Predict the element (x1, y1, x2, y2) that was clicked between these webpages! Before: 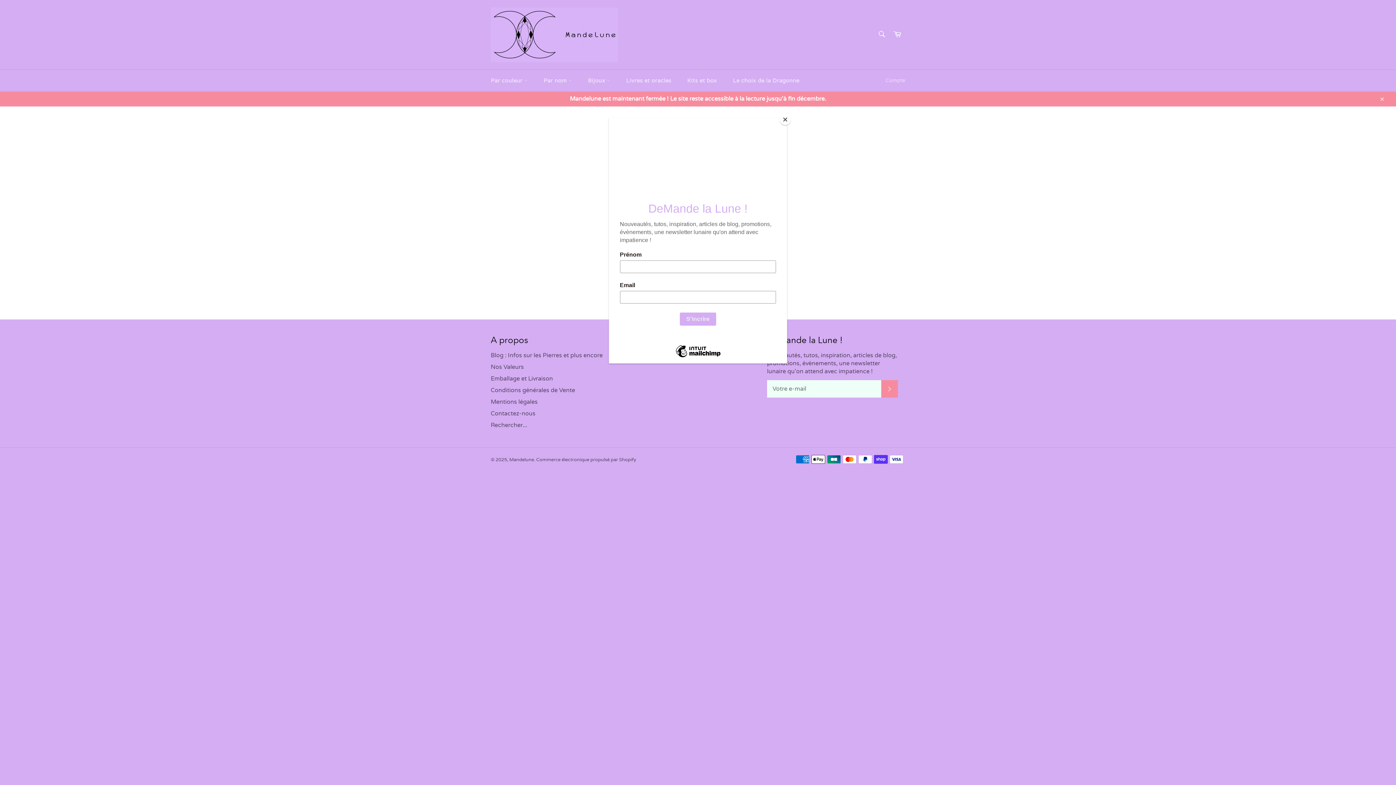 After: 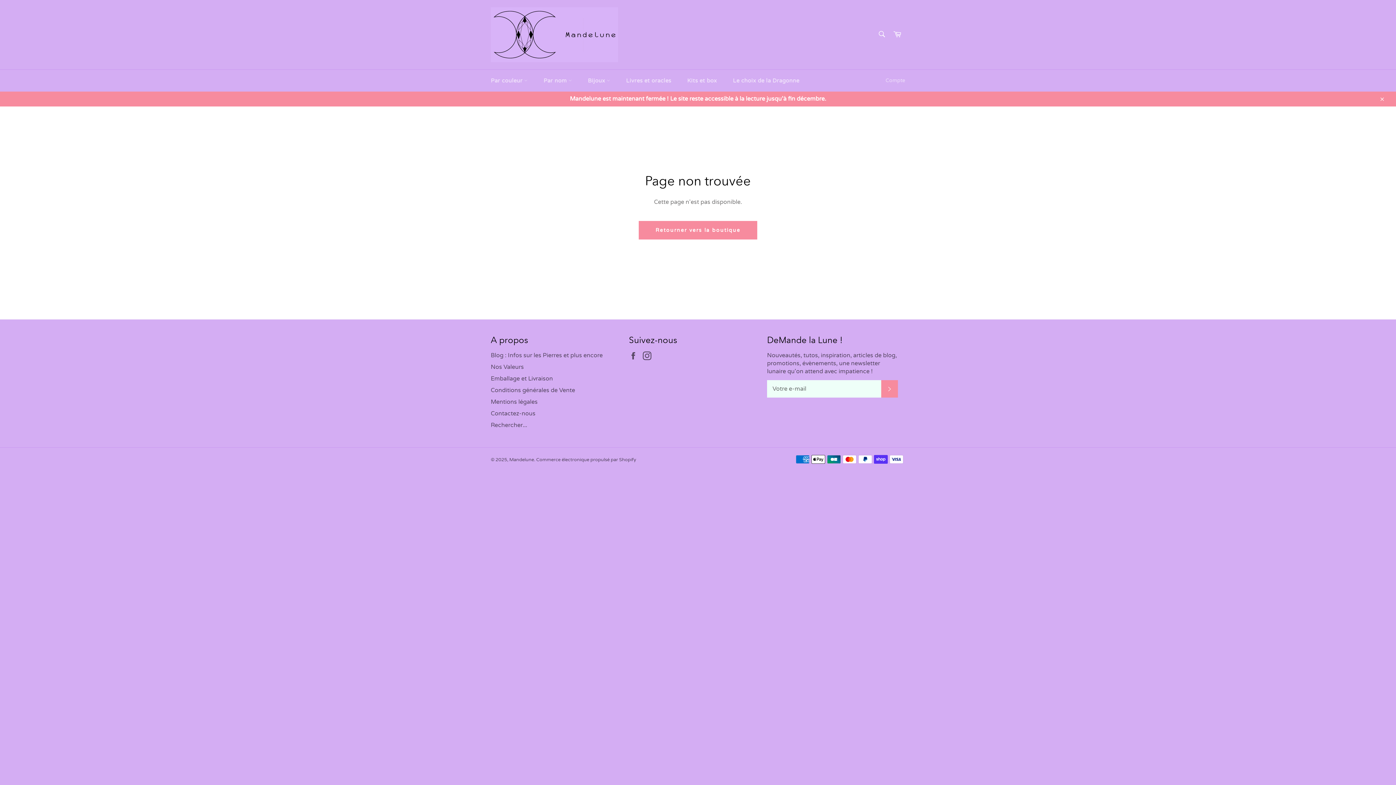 Action: bbox: (780, 114, 790, 125) label: Close